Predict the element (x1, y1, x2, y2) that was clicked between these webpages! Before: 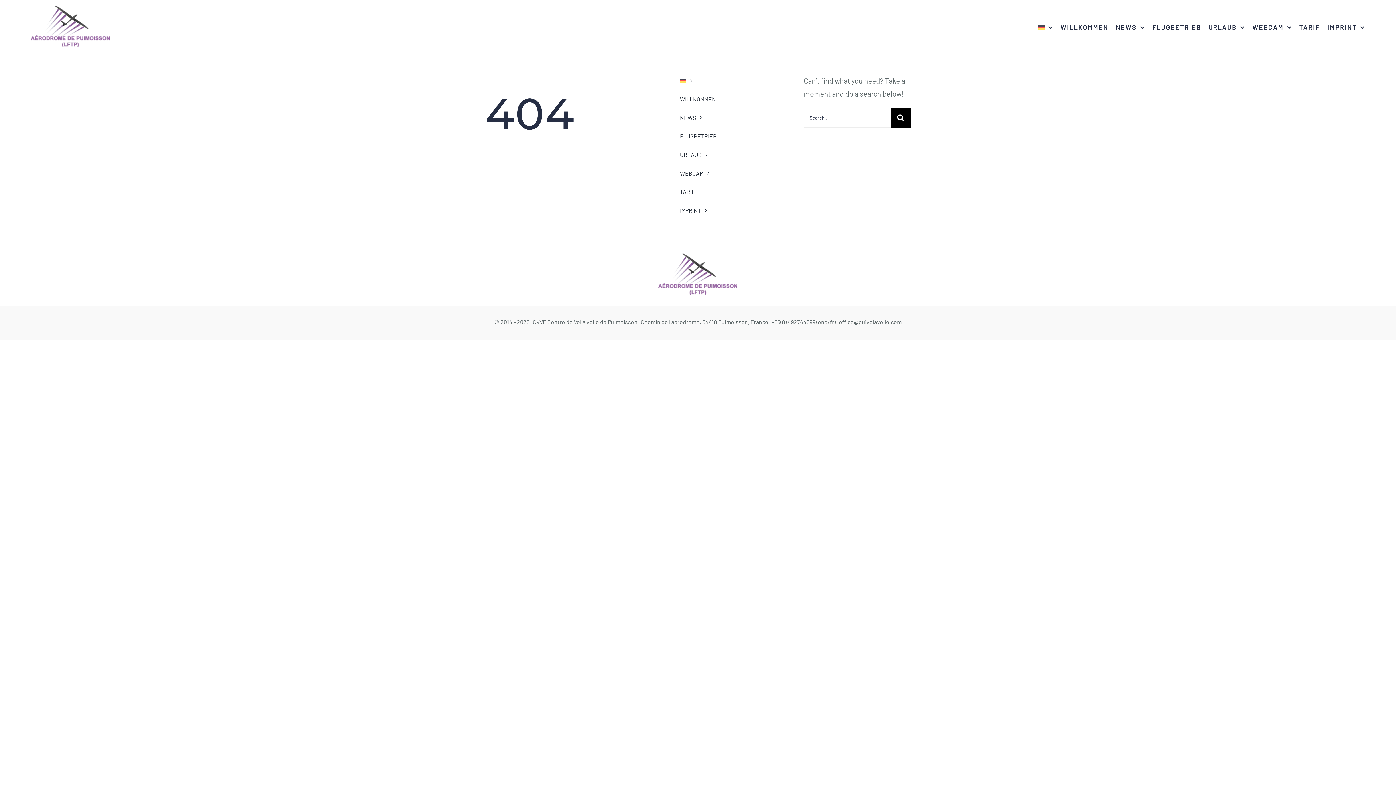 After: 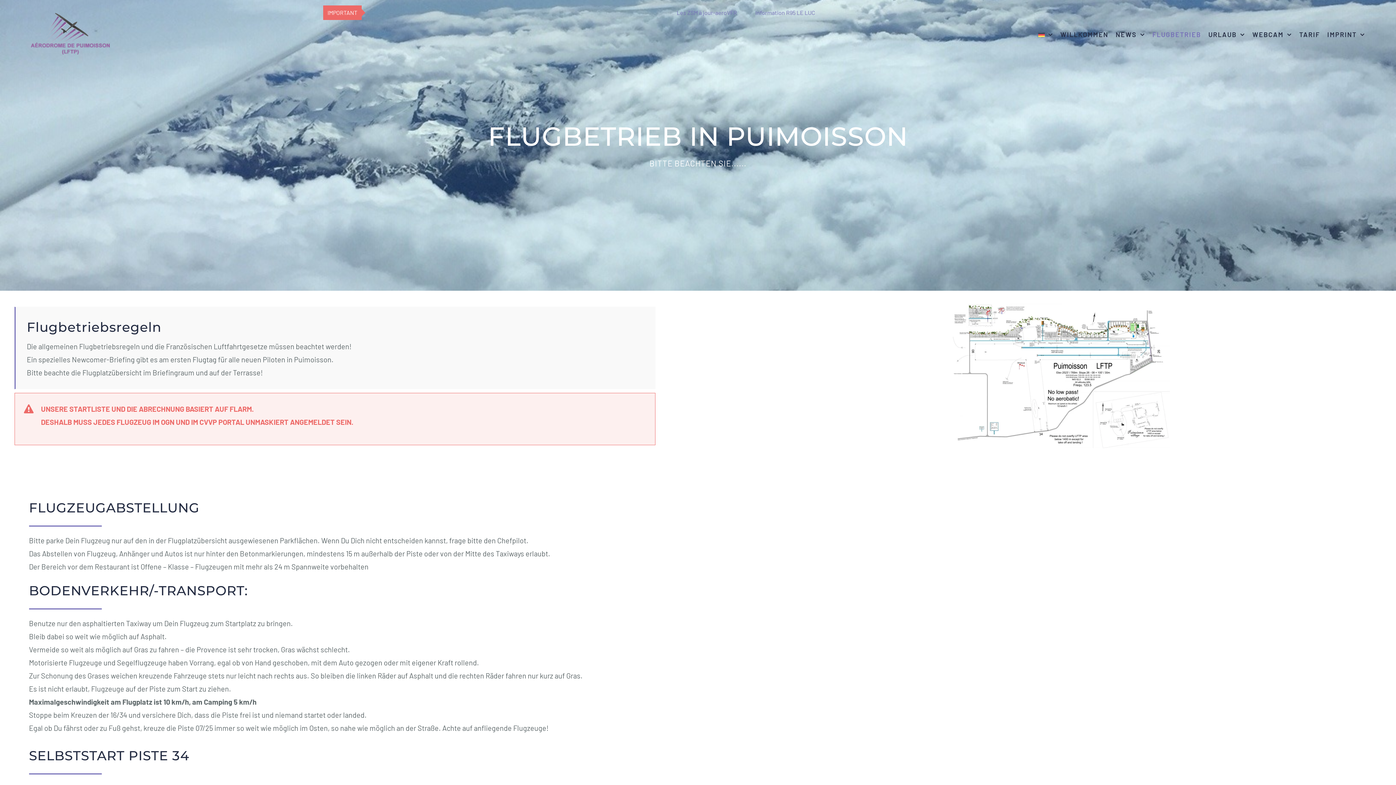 Action: label: FLUGBETRIEB bbox: (680, 129, 787, 142)